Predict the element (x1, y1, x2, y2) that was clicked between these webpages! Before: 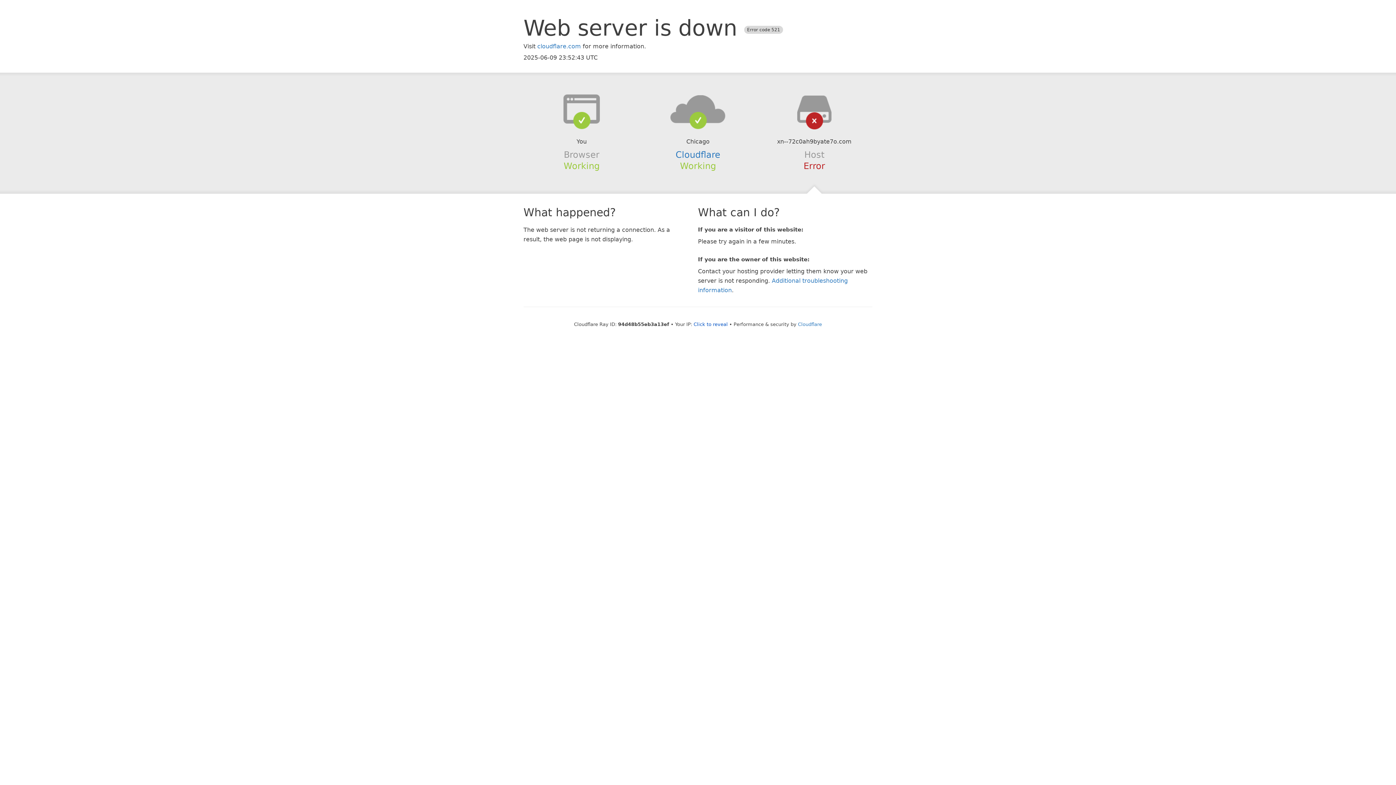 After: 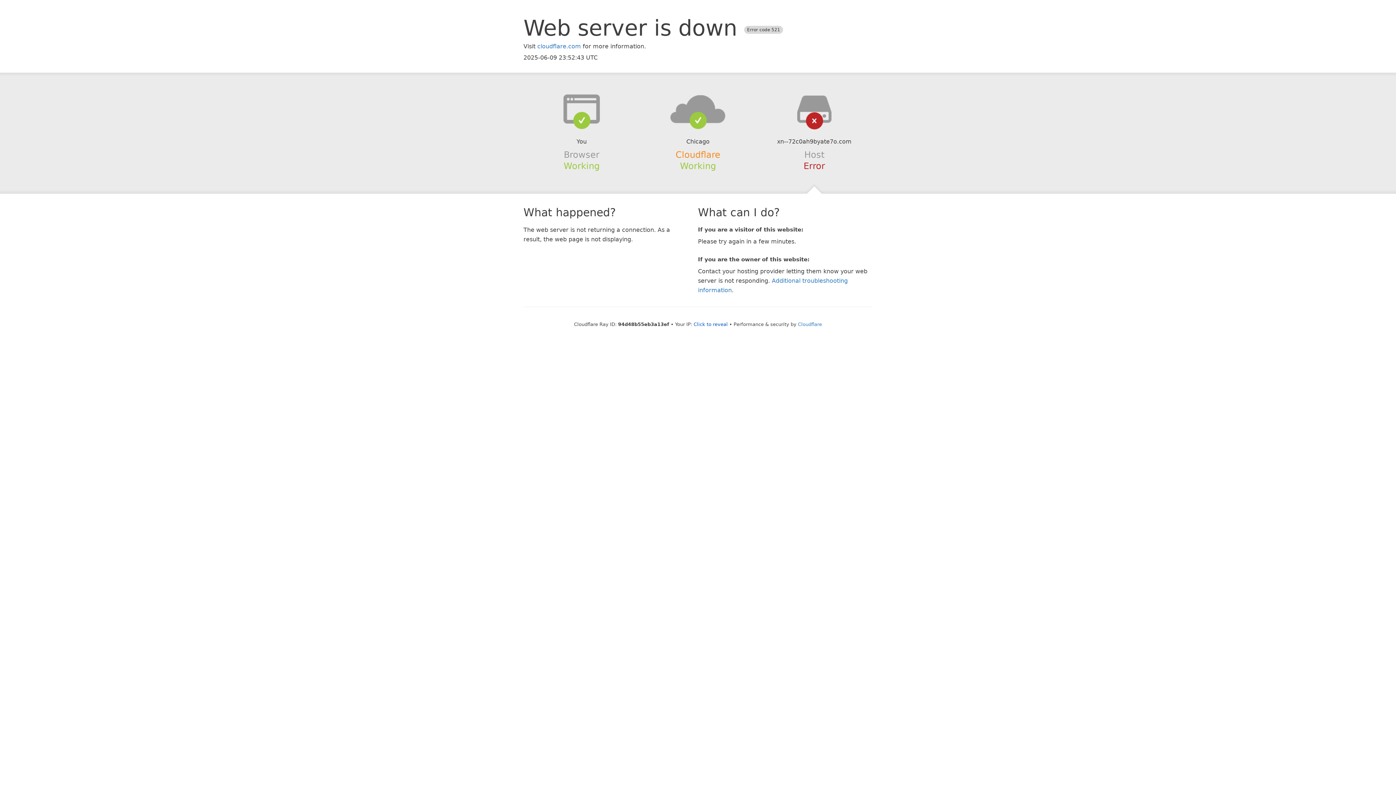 Action: bbox: (675, 149, 720, 159) label: Cloudflare